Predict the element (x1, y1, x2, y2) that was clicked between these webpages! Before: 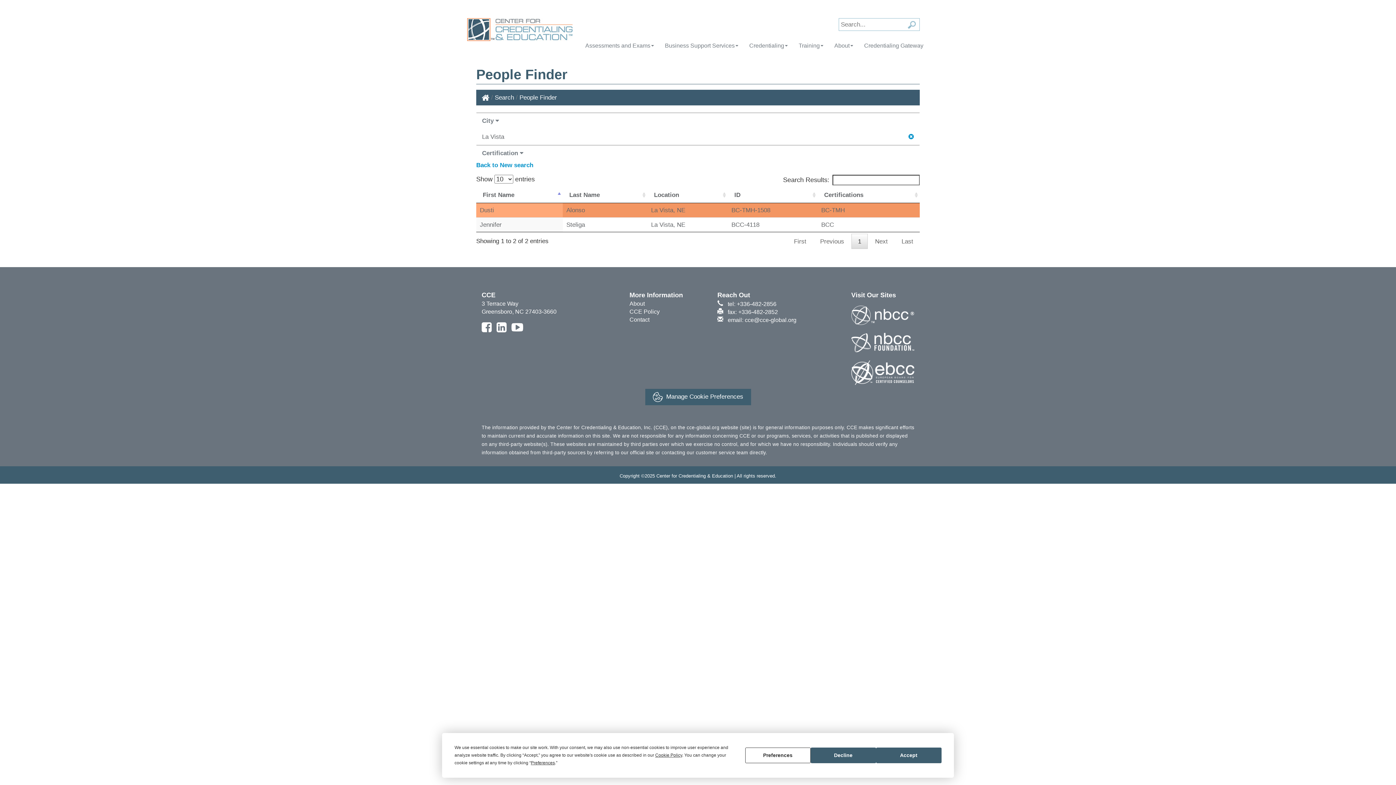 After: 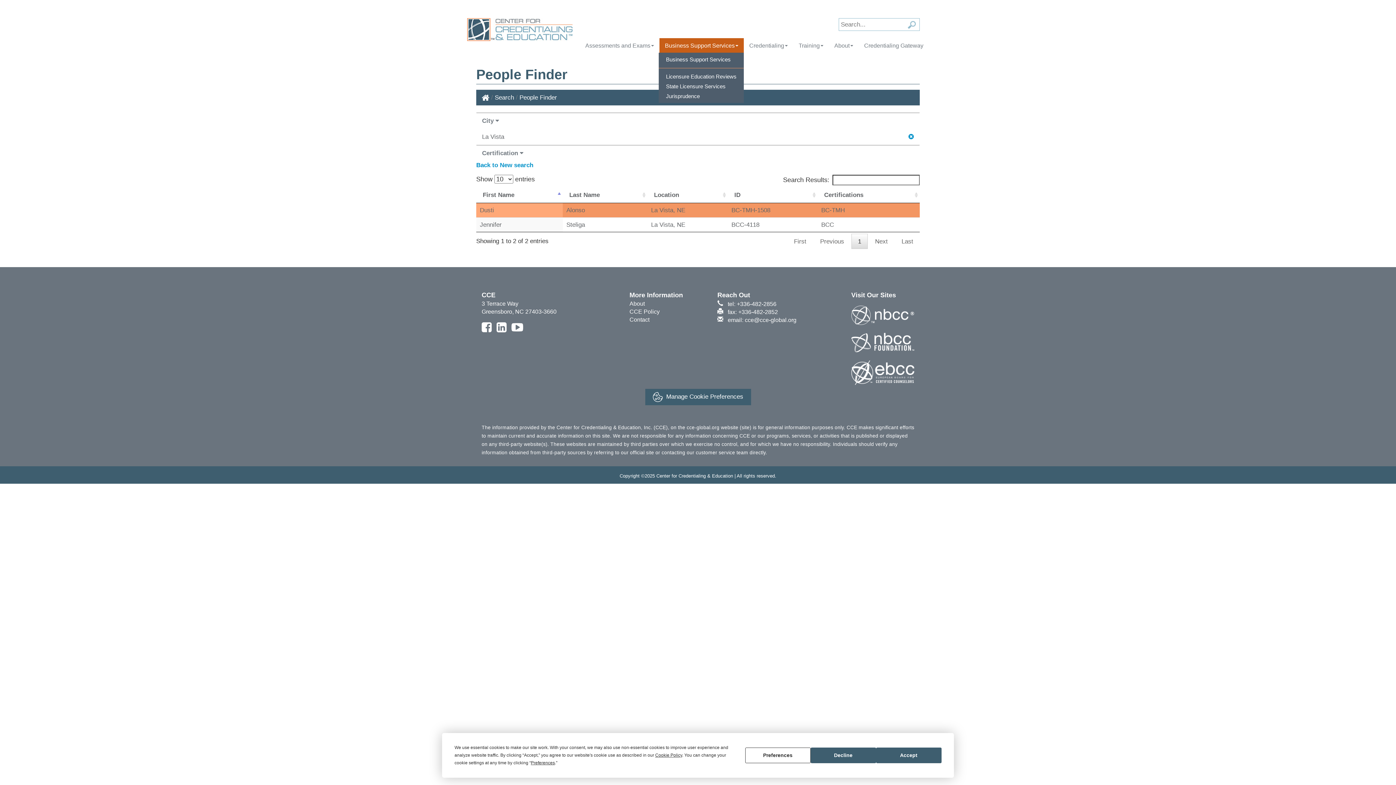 Action: bbox: (659, 38, 744, 52) label: Business Support Services